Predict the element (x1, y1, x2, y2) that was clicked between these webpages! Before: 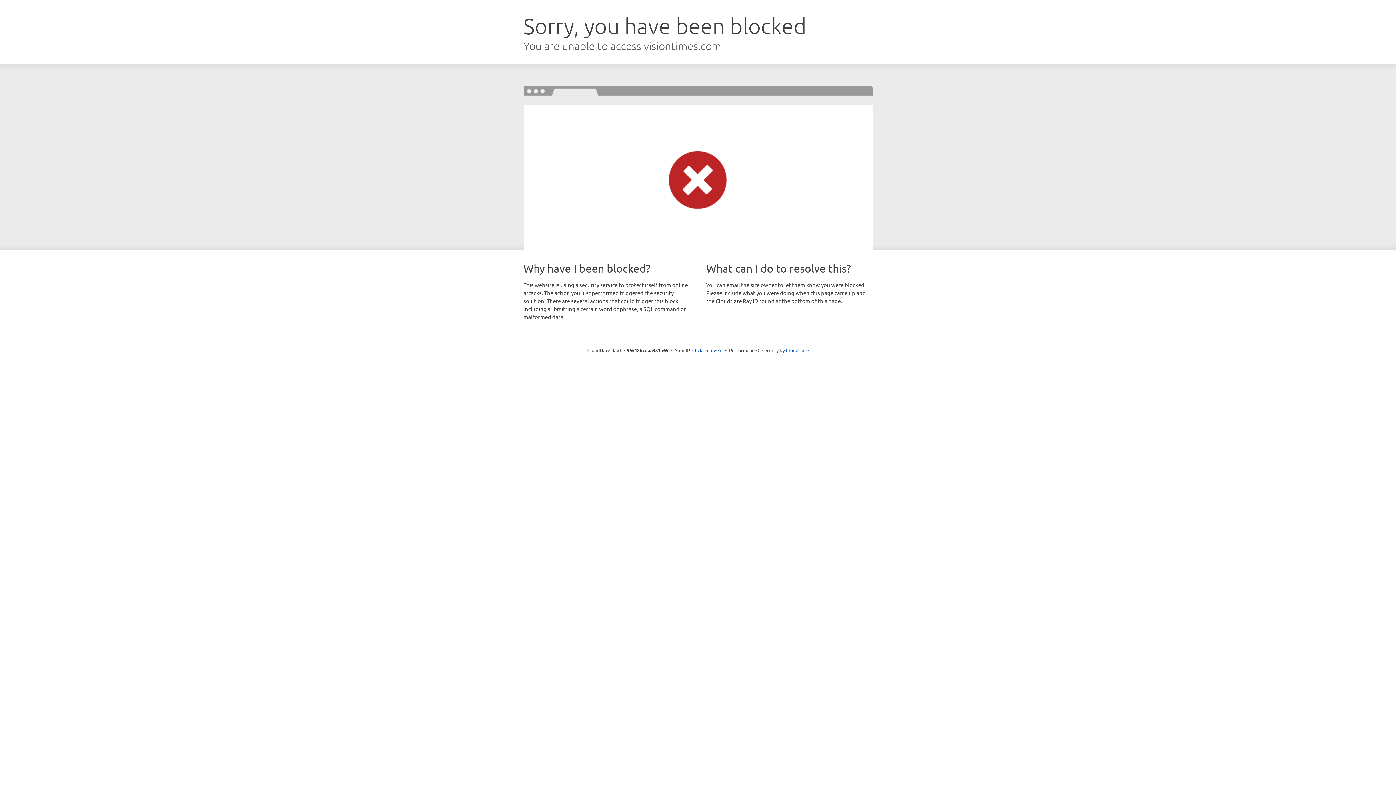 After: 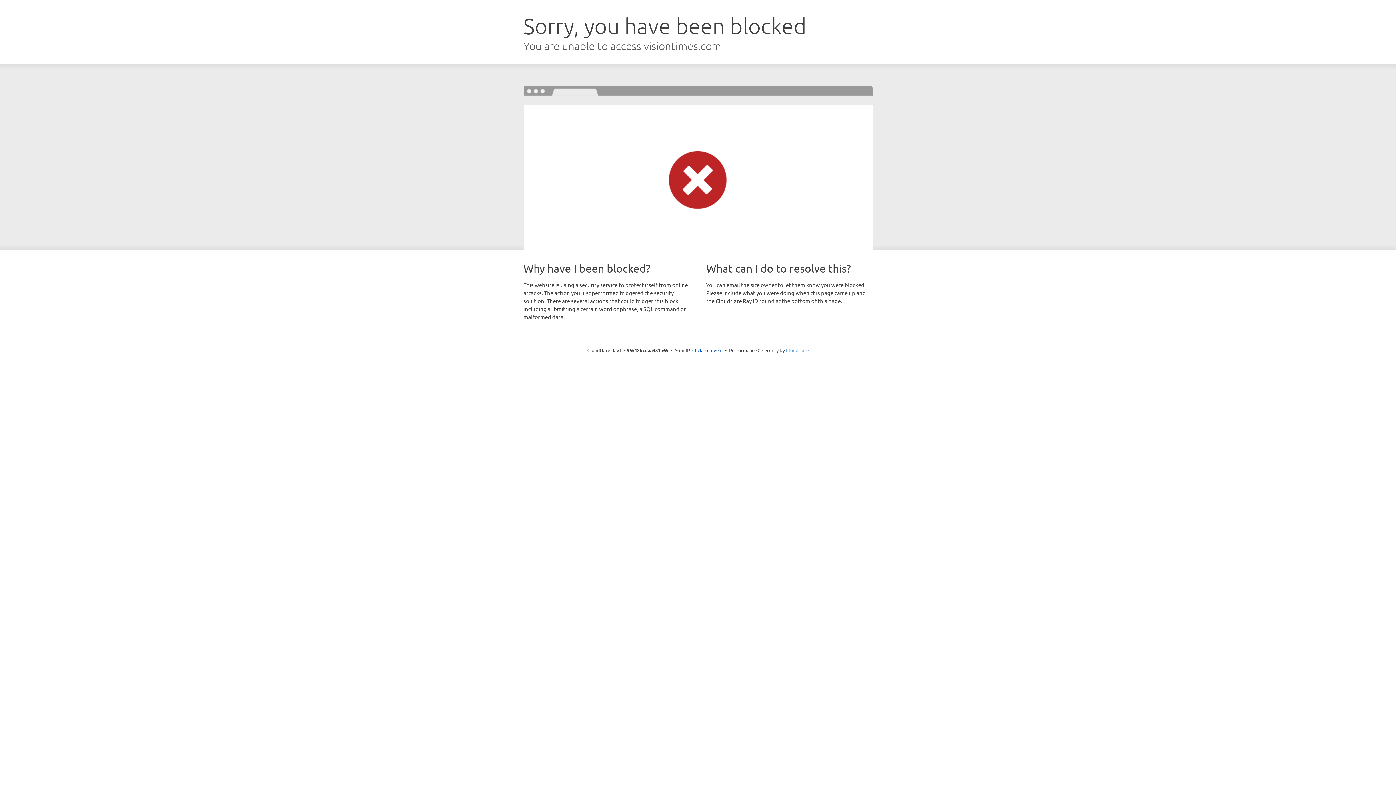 Action: bbox: (786, 347, 808, 353) label: Cloudflare